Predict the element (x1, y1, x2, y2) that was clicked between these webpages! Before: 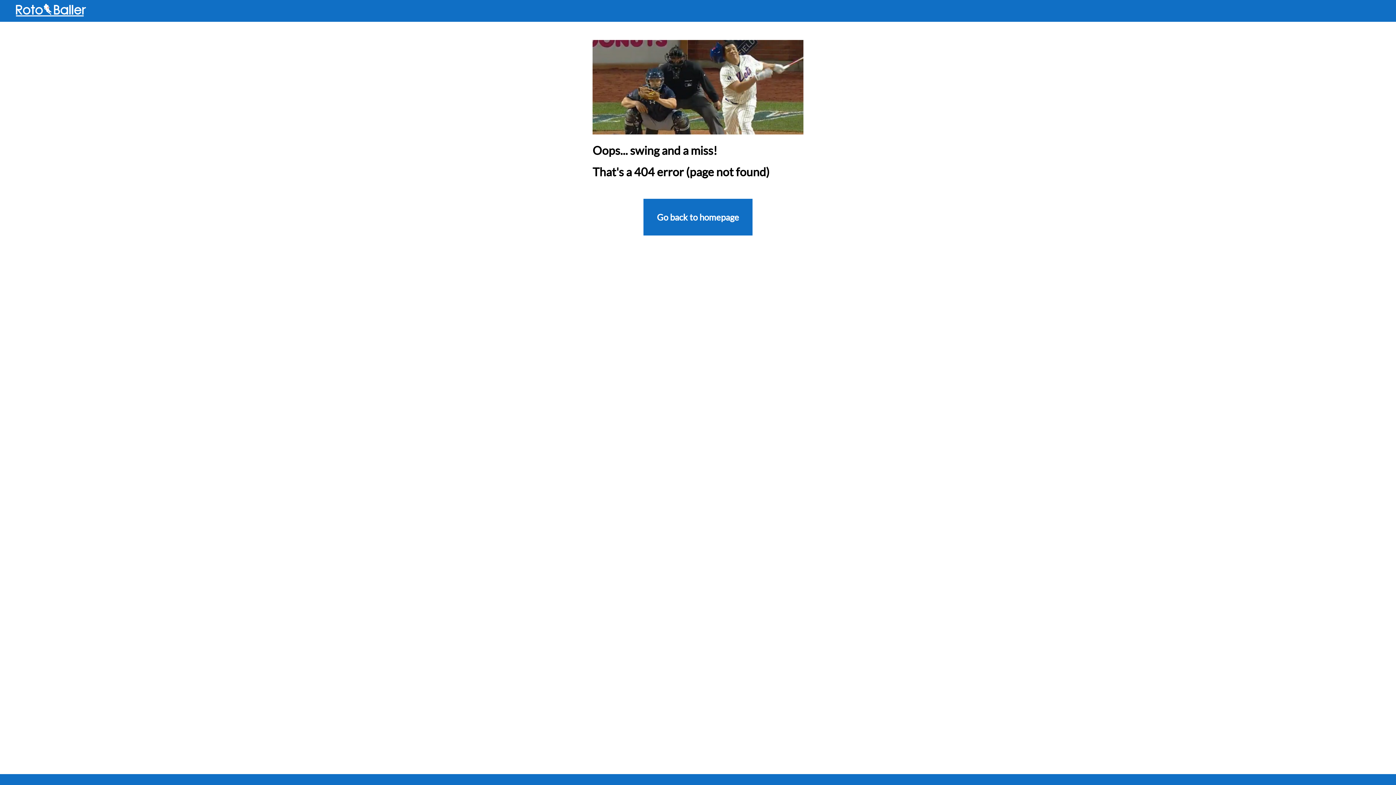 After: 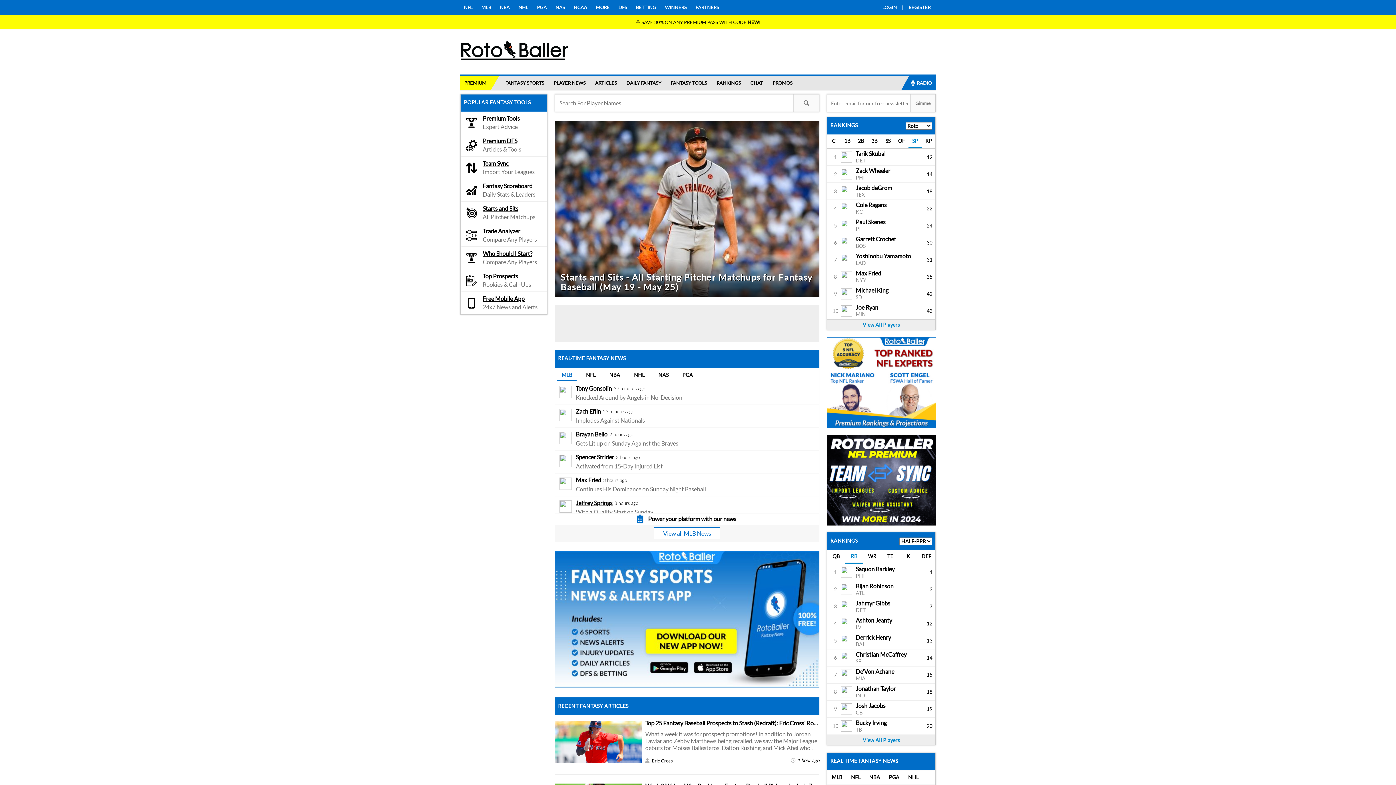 Action: bbox: (643, 198, 752, 235) label: Go back to homepage